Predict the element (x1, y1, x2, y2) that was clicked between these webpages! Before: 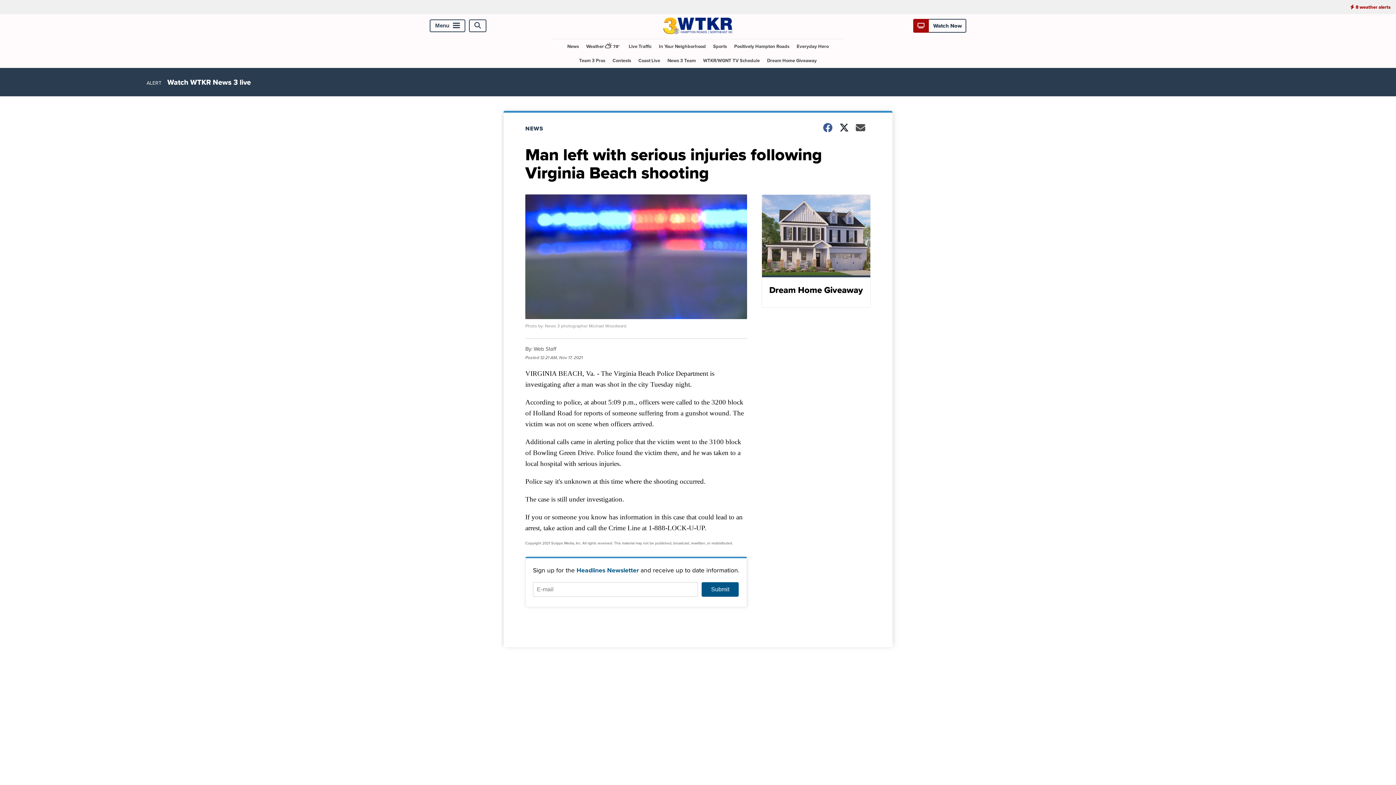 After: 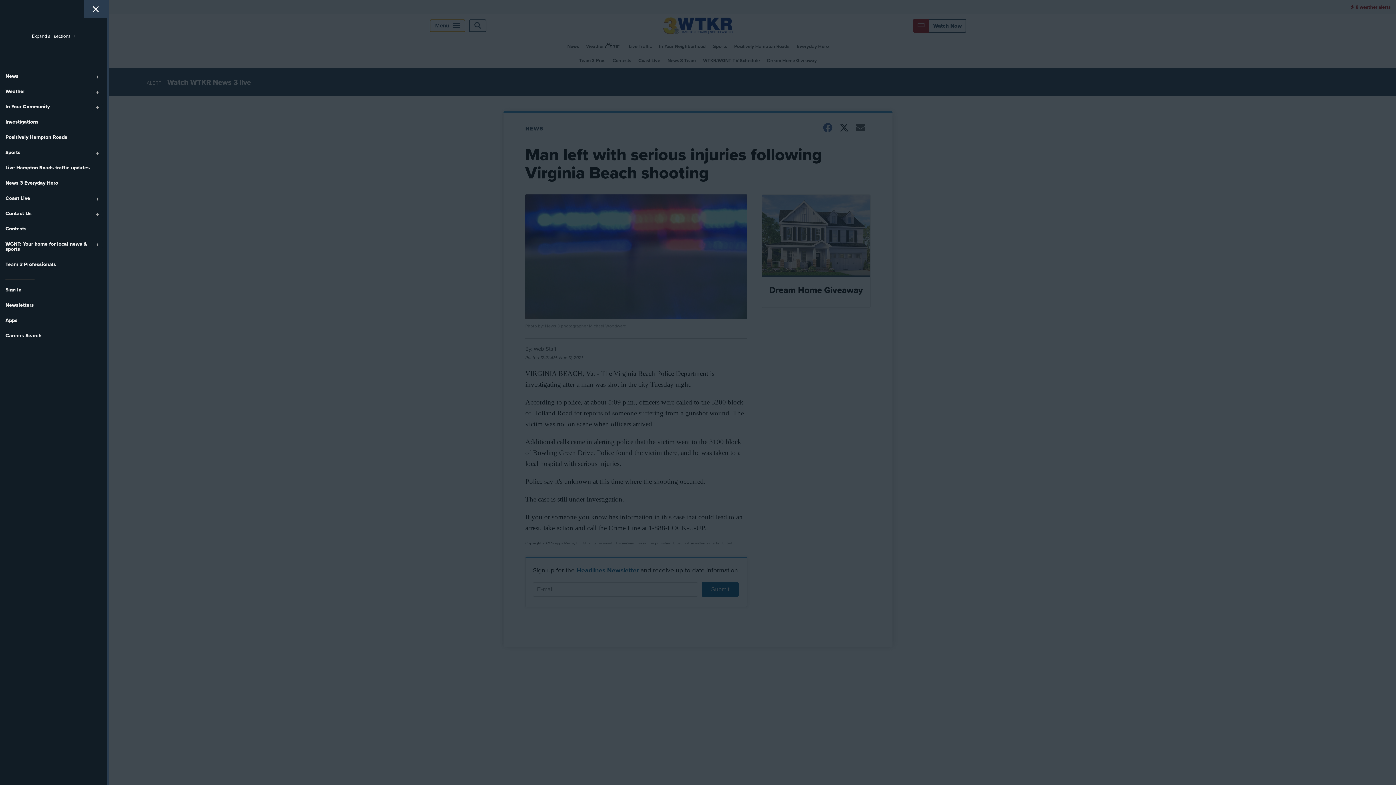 Action: bbox: (429, 19, 465, 32) label: Menu